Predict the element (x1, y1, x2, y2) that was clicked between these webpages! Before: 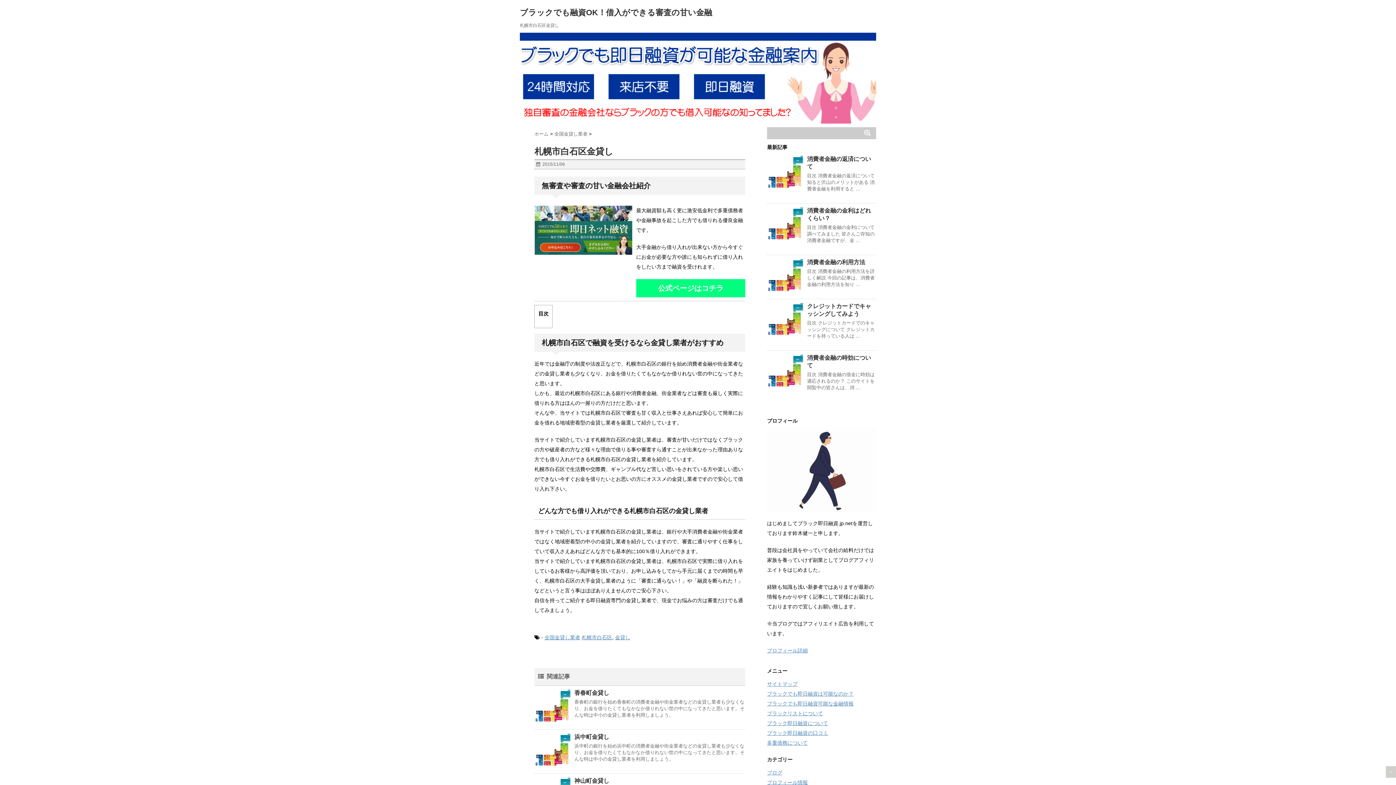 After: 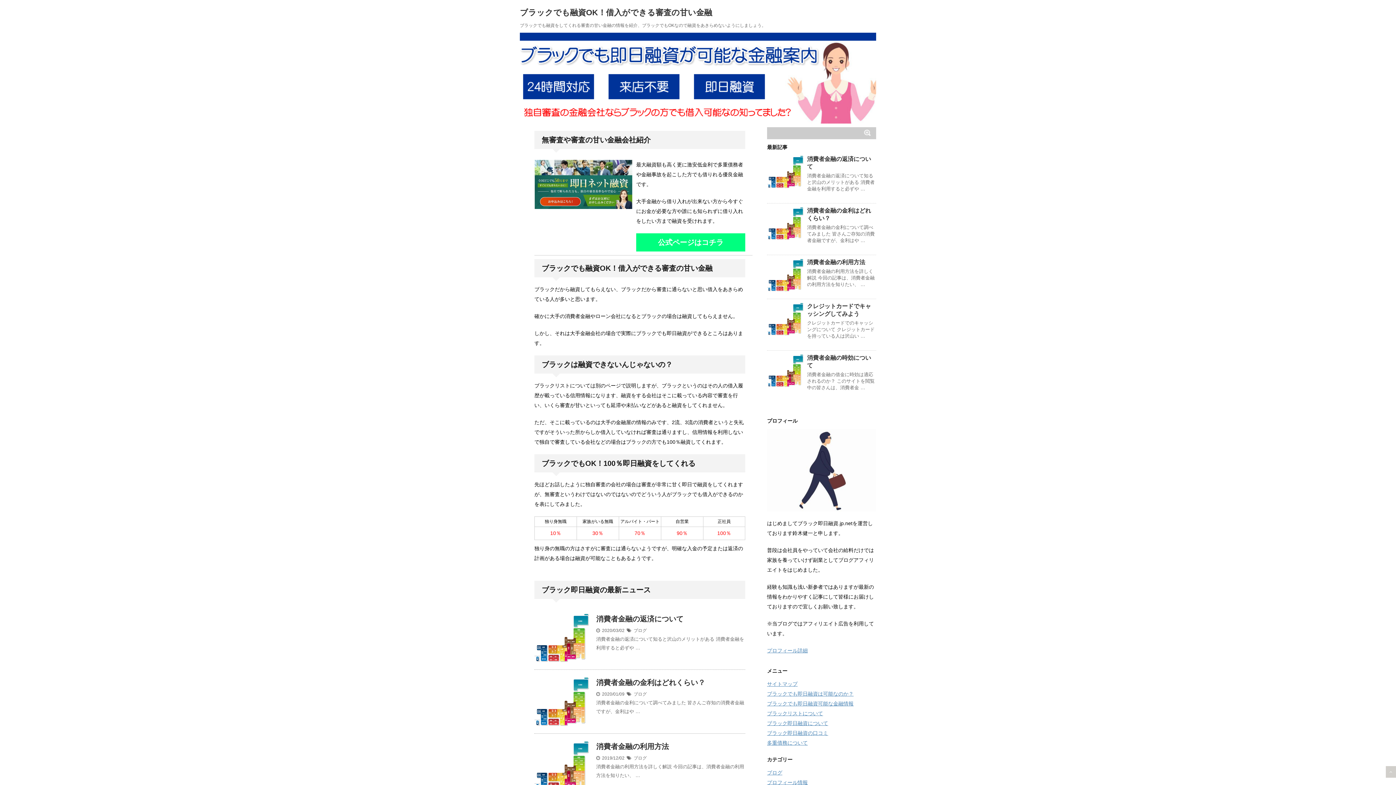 Action: bbox: (534, 131, 550, 136) label: ホーム 